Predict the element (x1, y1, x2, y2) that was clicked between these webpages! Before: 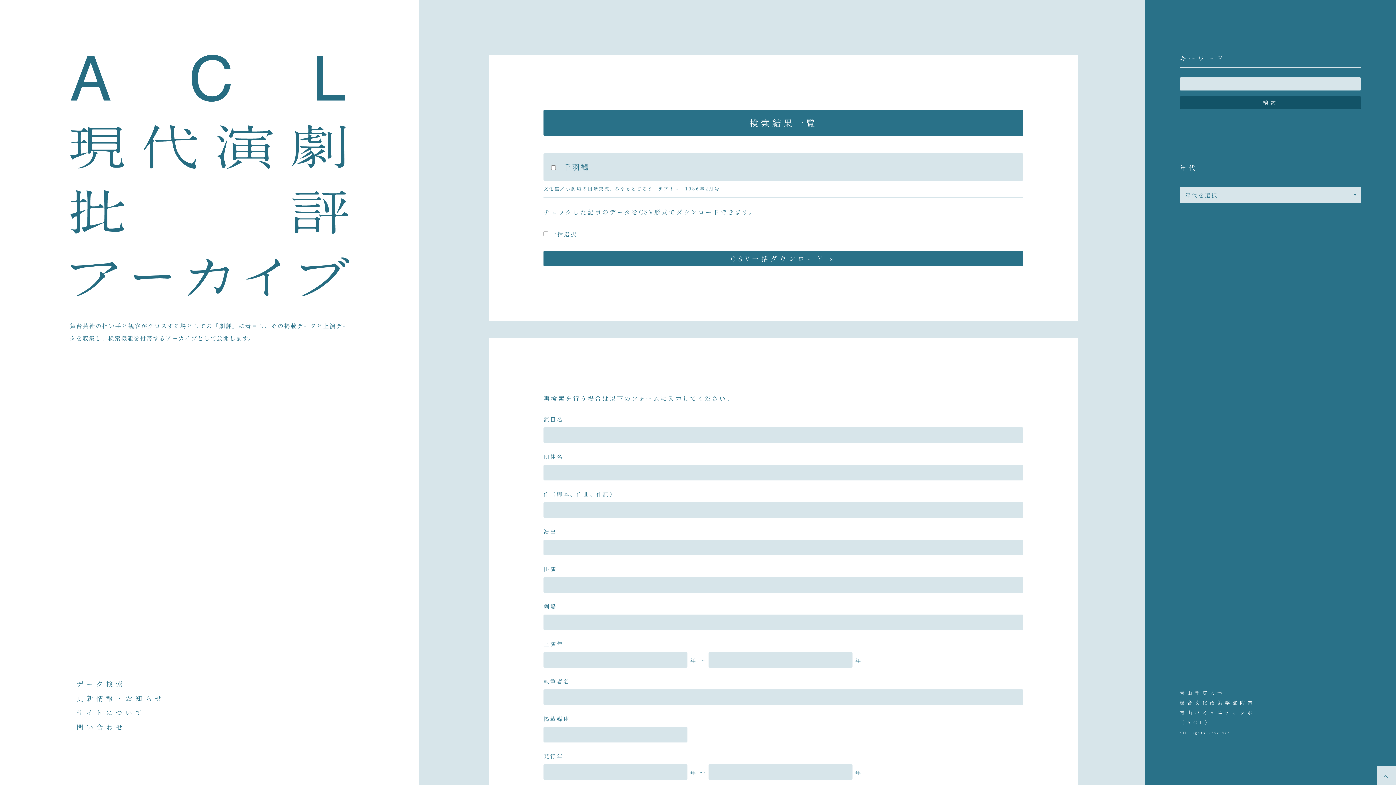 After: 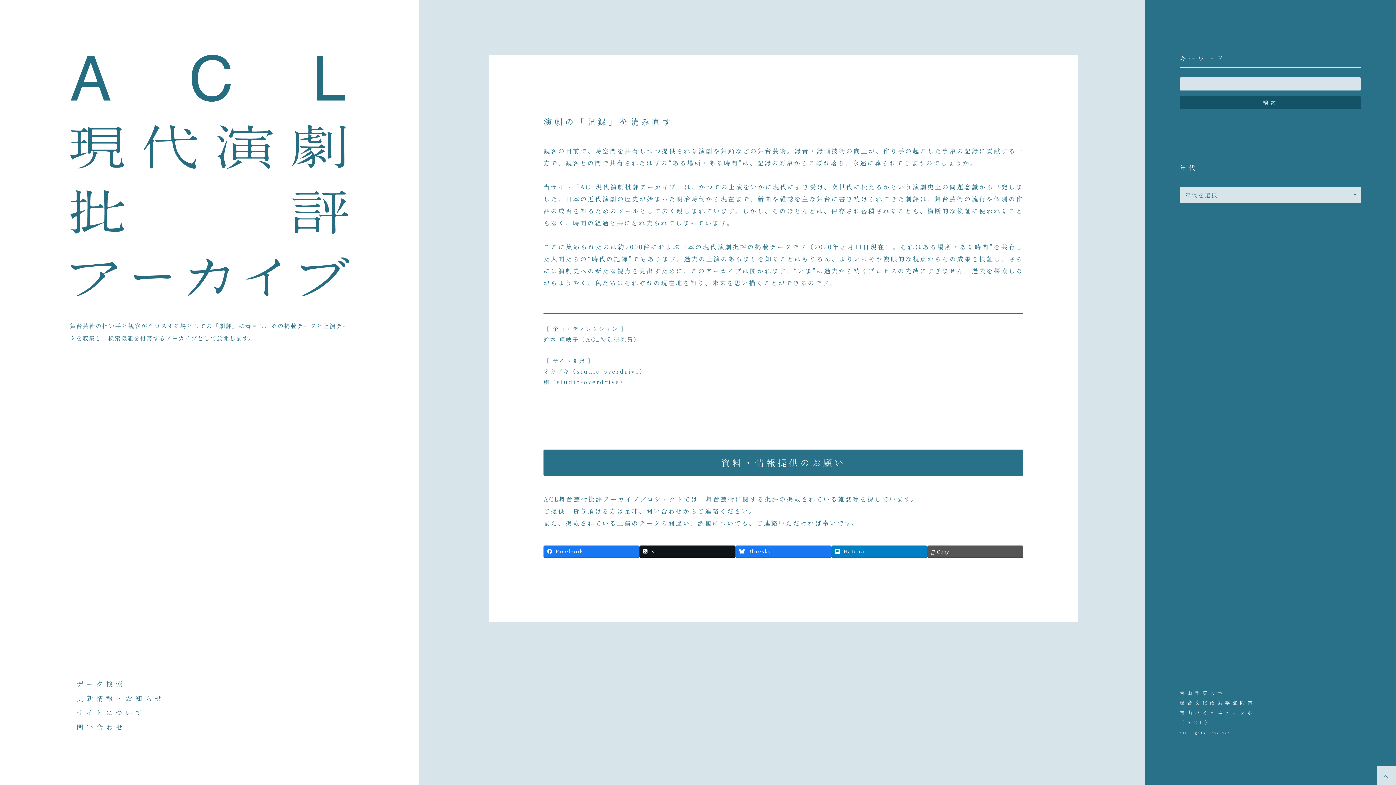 Action: bbox: (76, 708, 145, 717) label: サイトについて